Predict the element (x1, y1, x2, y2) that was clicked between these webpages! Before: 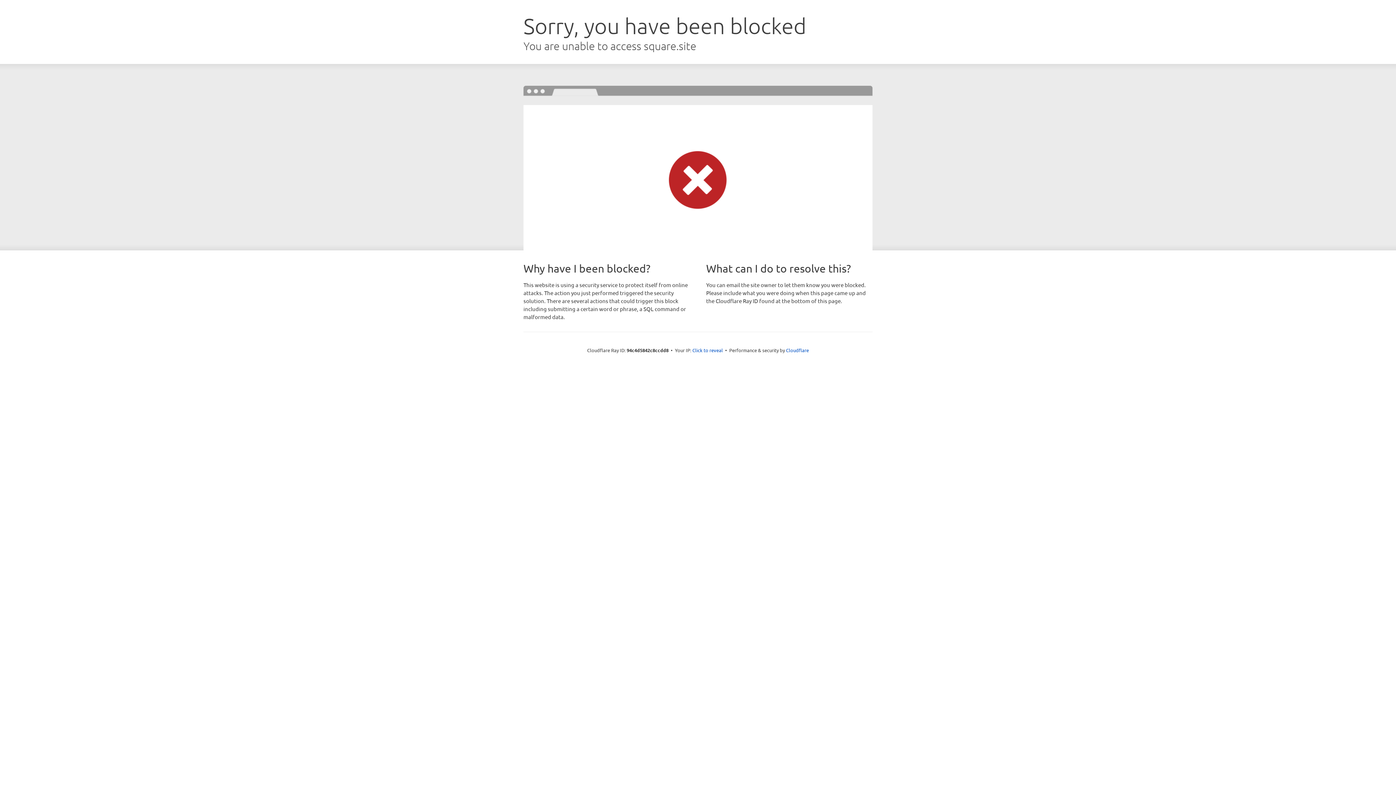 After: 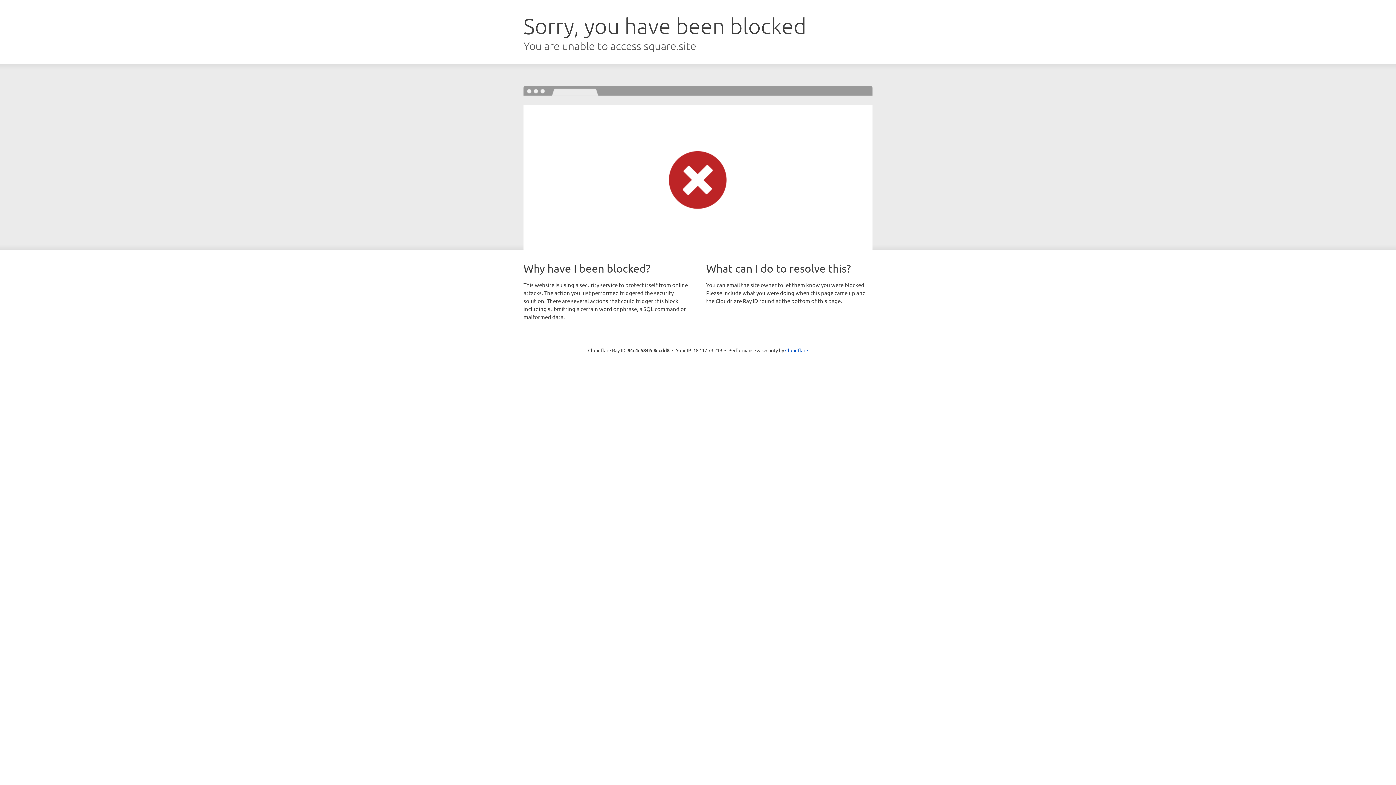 Action: bbox: (692, 346, 723, 353) label: Click to reveal